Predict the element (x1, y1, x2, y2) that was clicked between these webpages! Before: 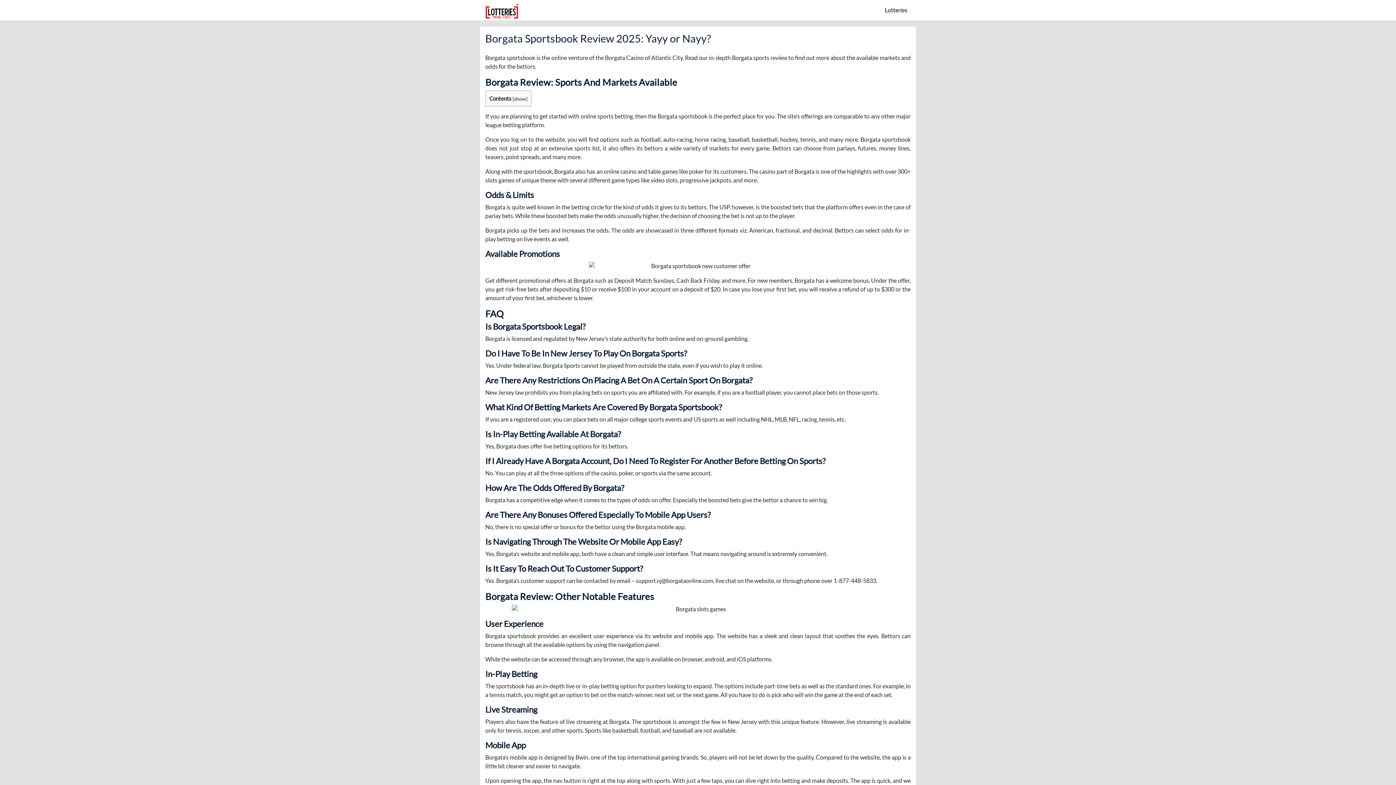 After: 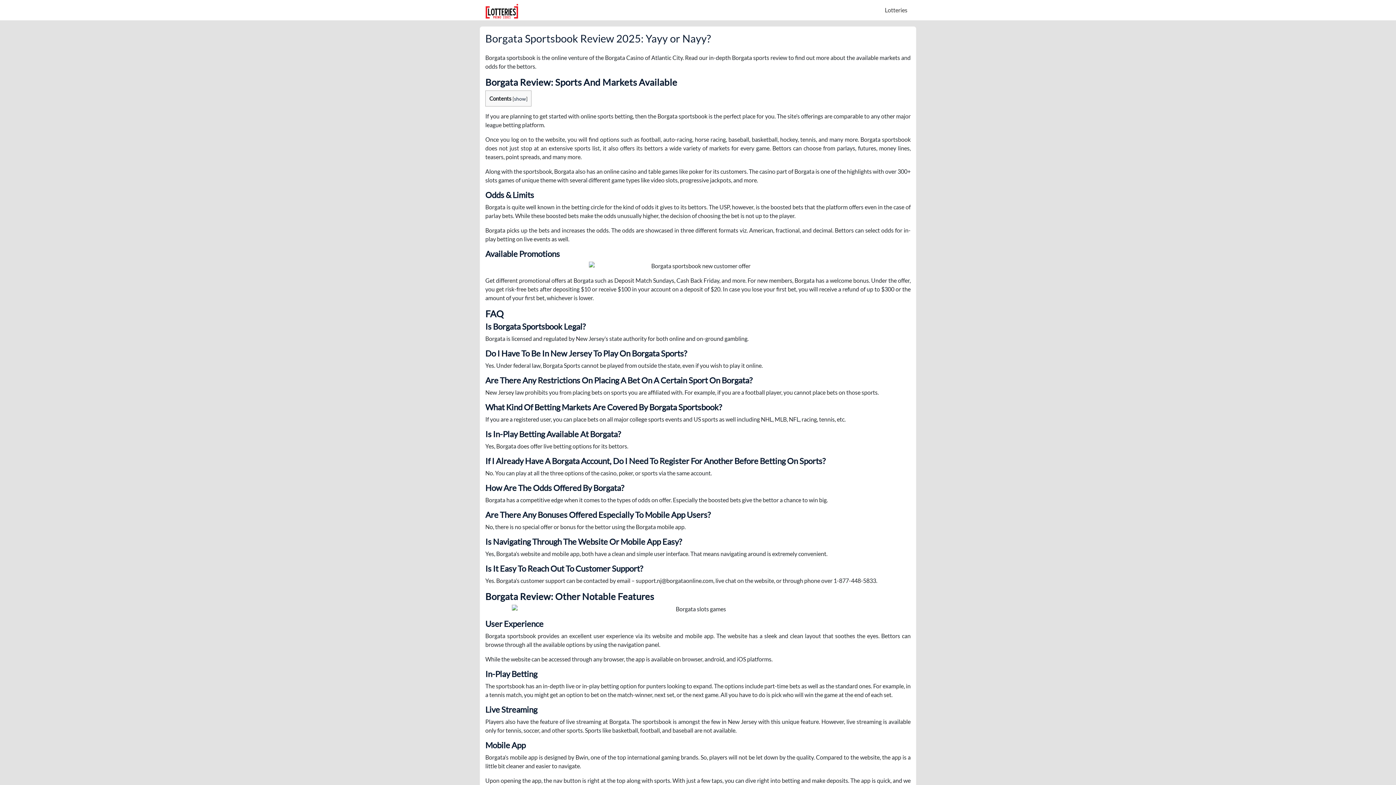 Action: bbox: (882, 2, 910, 17) label: Lotteries